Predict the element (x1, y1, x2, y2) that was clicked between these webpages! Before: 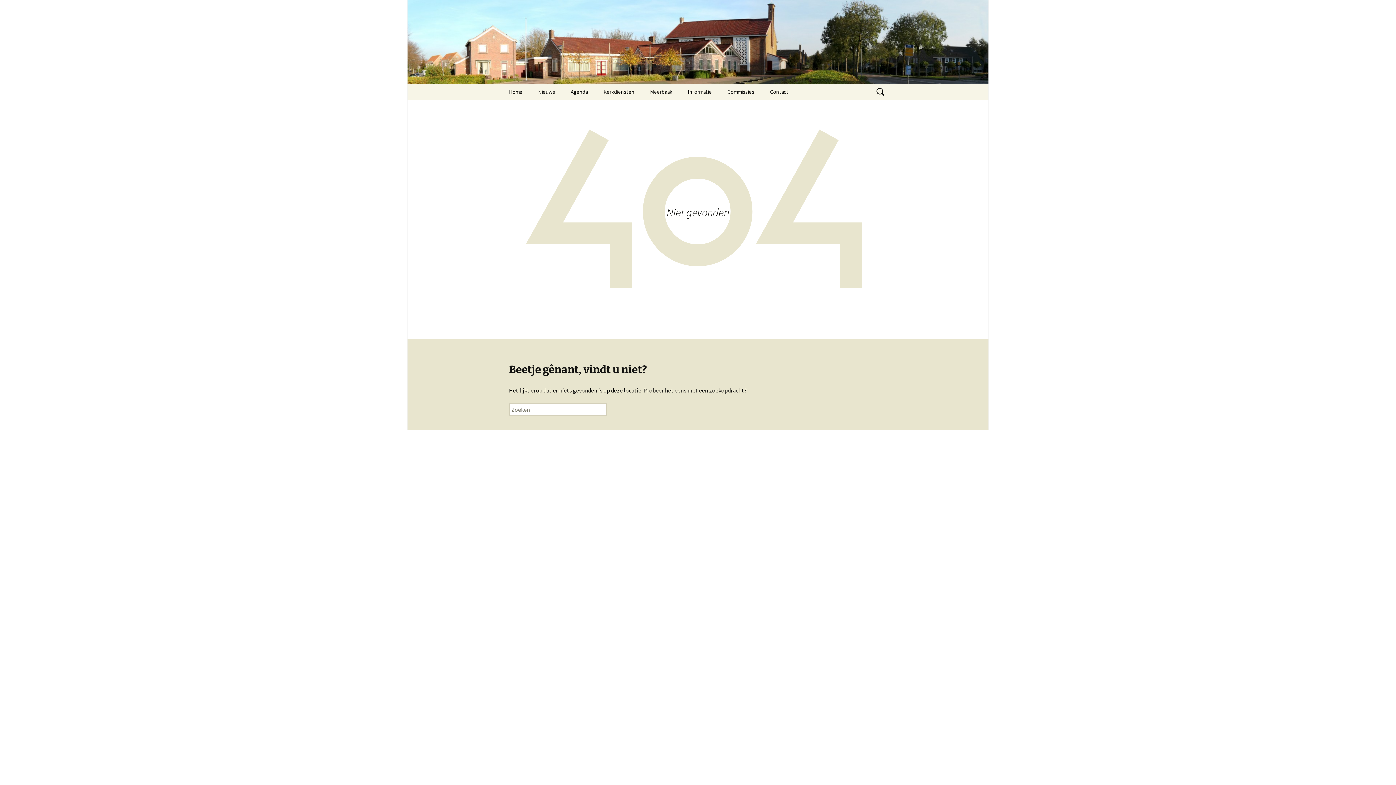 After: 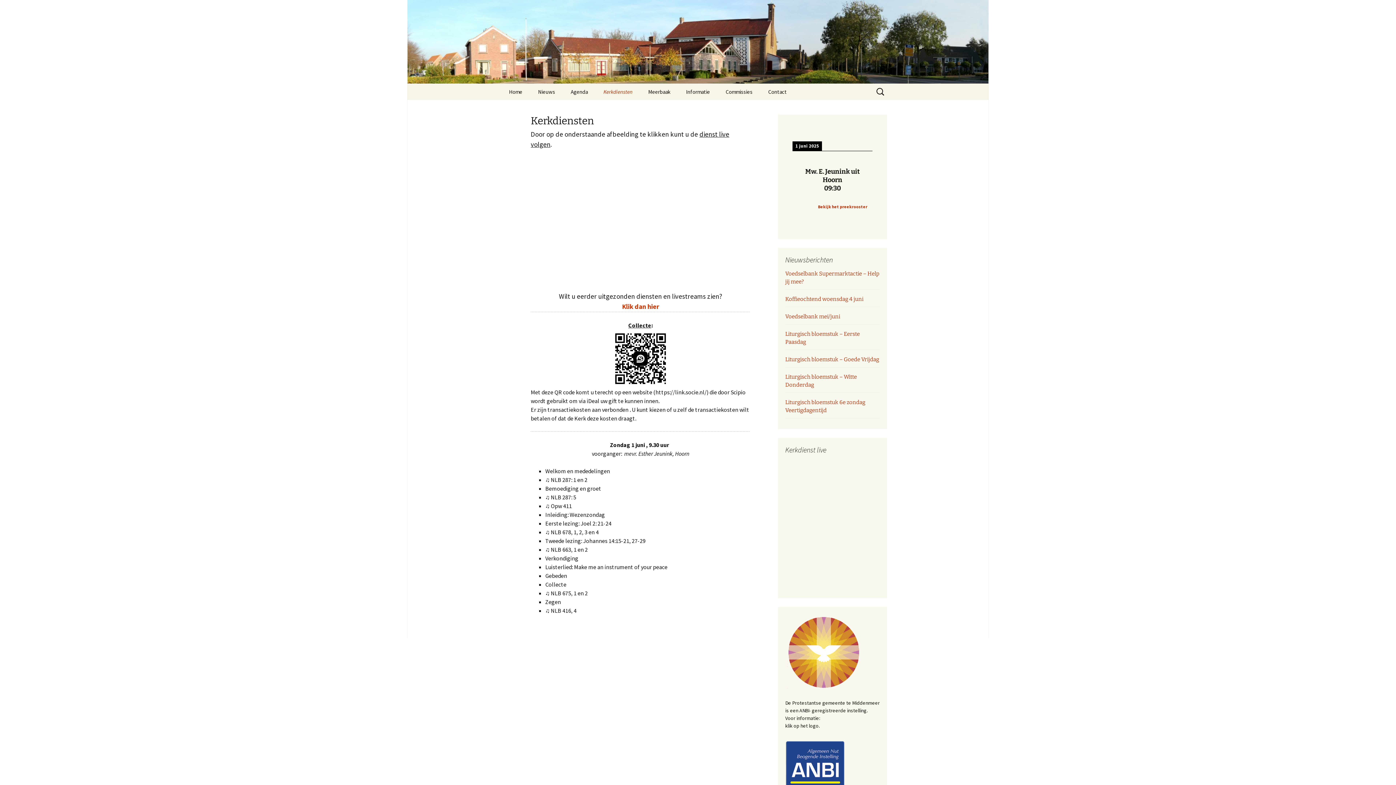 Action: bbox: (596, 83, 641, 100) label: Kerkdiensten